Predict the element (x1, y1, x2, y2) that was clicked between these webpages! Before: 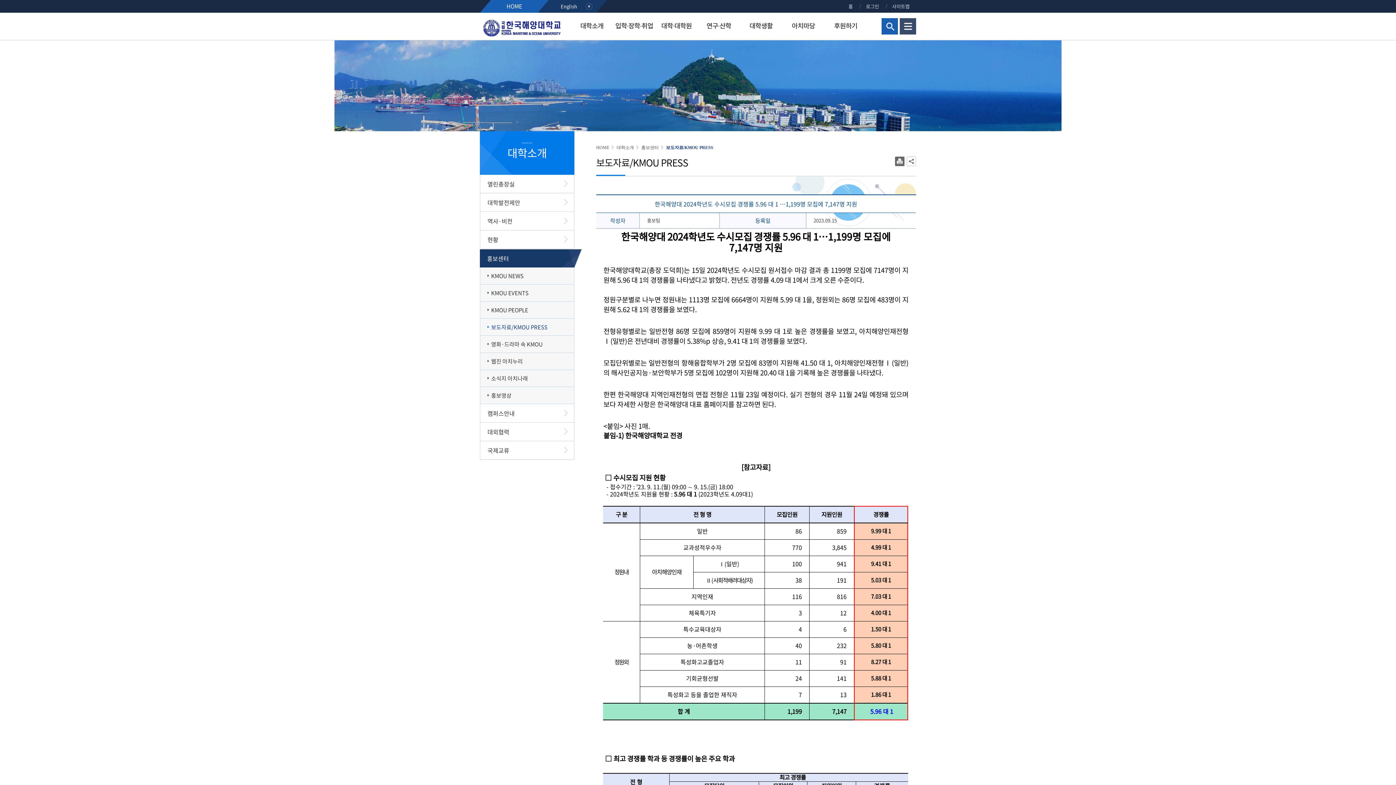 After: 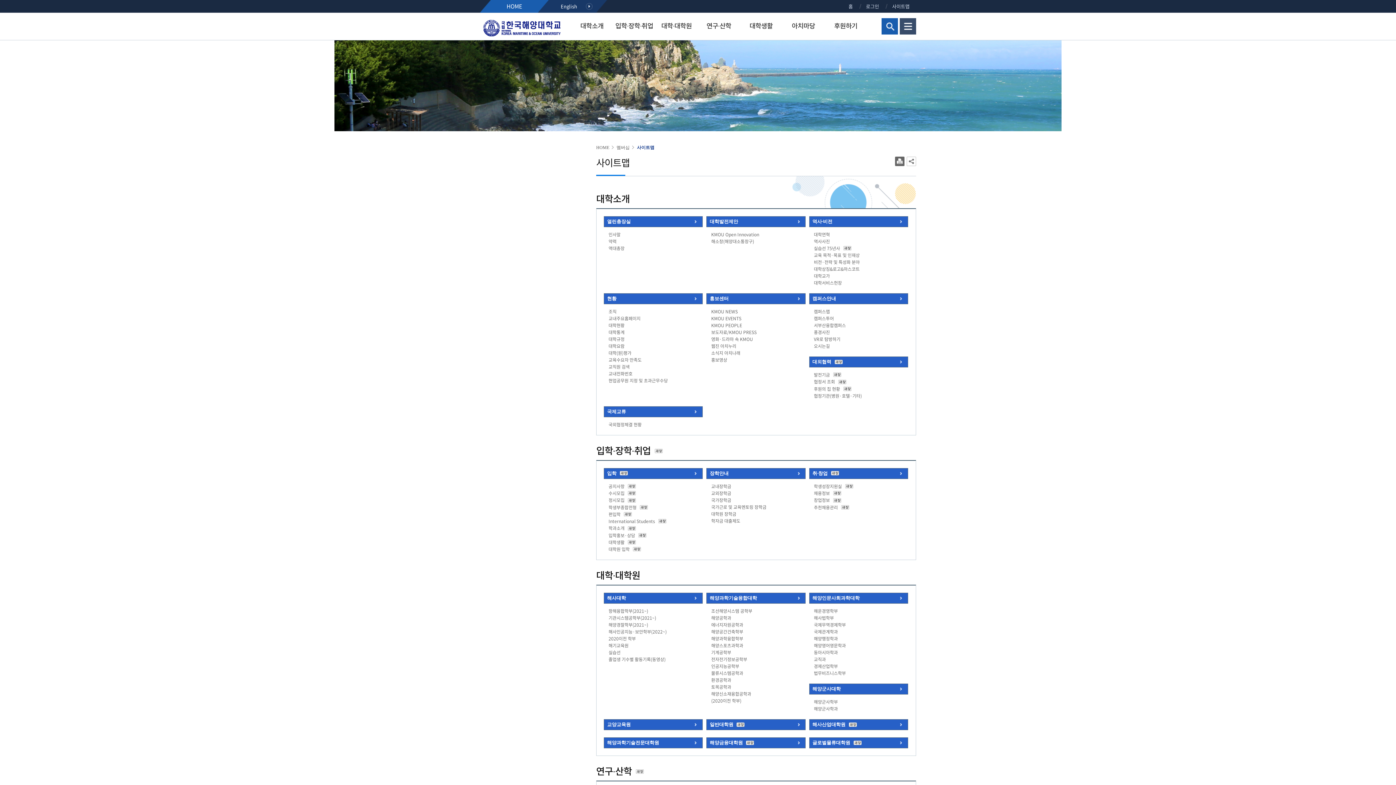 Action: bbox: (900, 22, 916, 29)